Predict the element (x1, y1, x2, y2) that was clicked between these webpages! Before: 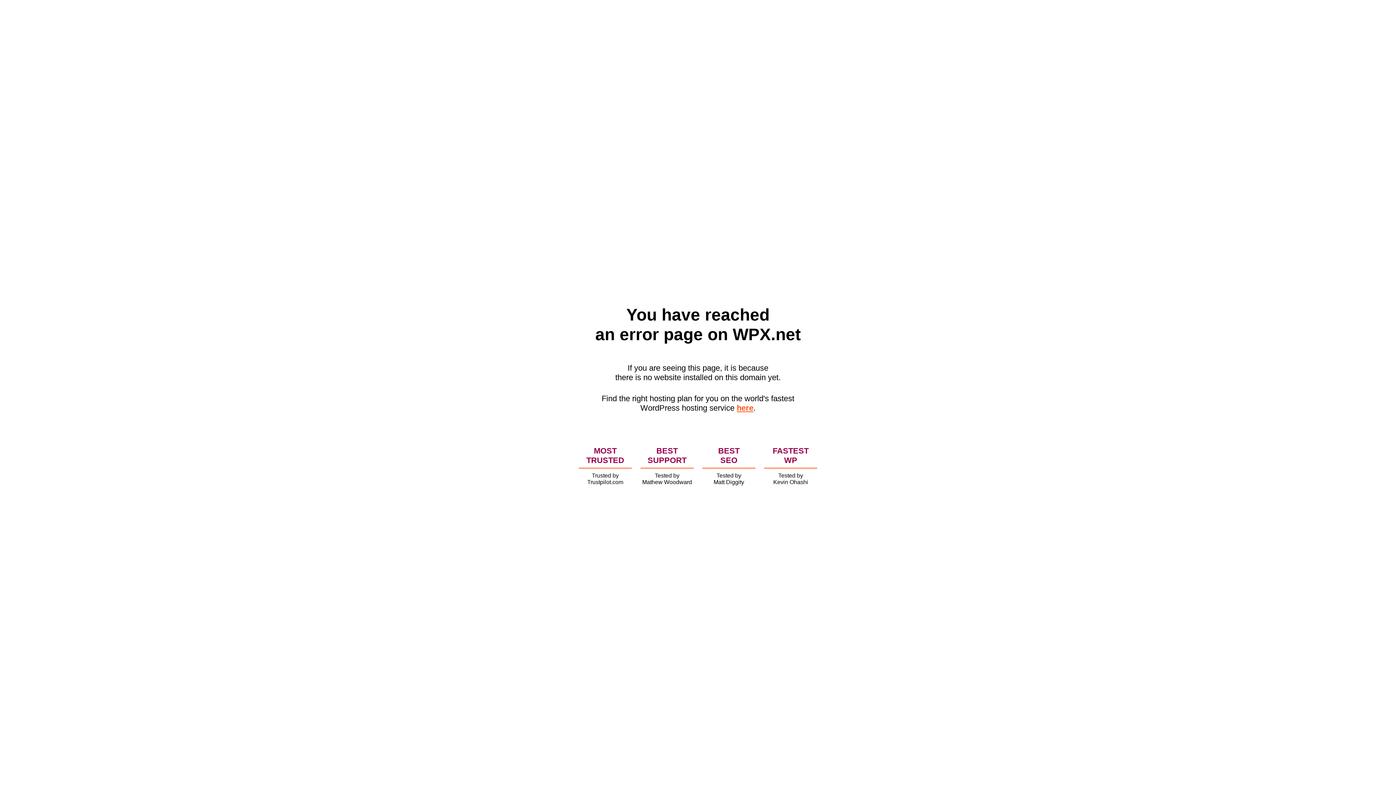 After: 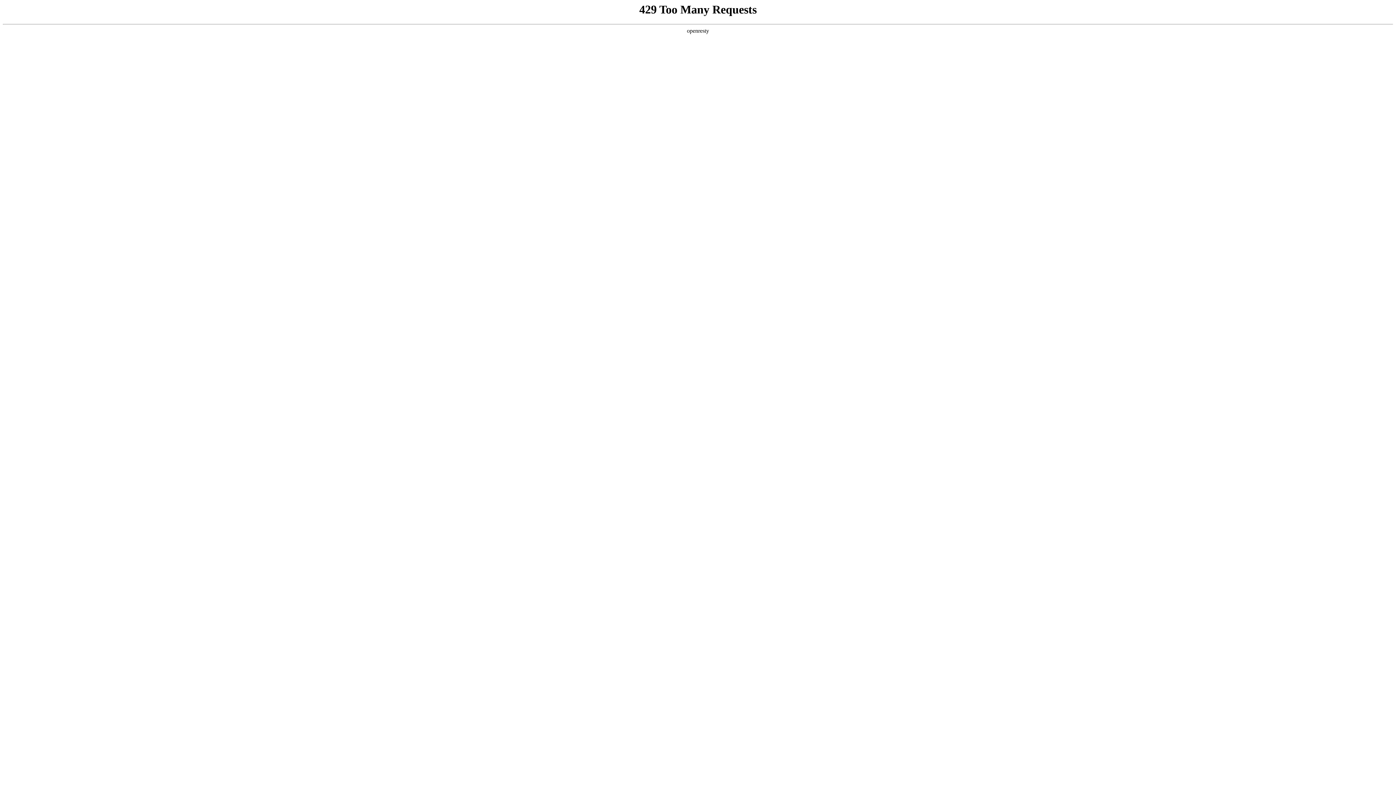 Action: label: here bbox: (736, 403, 753, 412)